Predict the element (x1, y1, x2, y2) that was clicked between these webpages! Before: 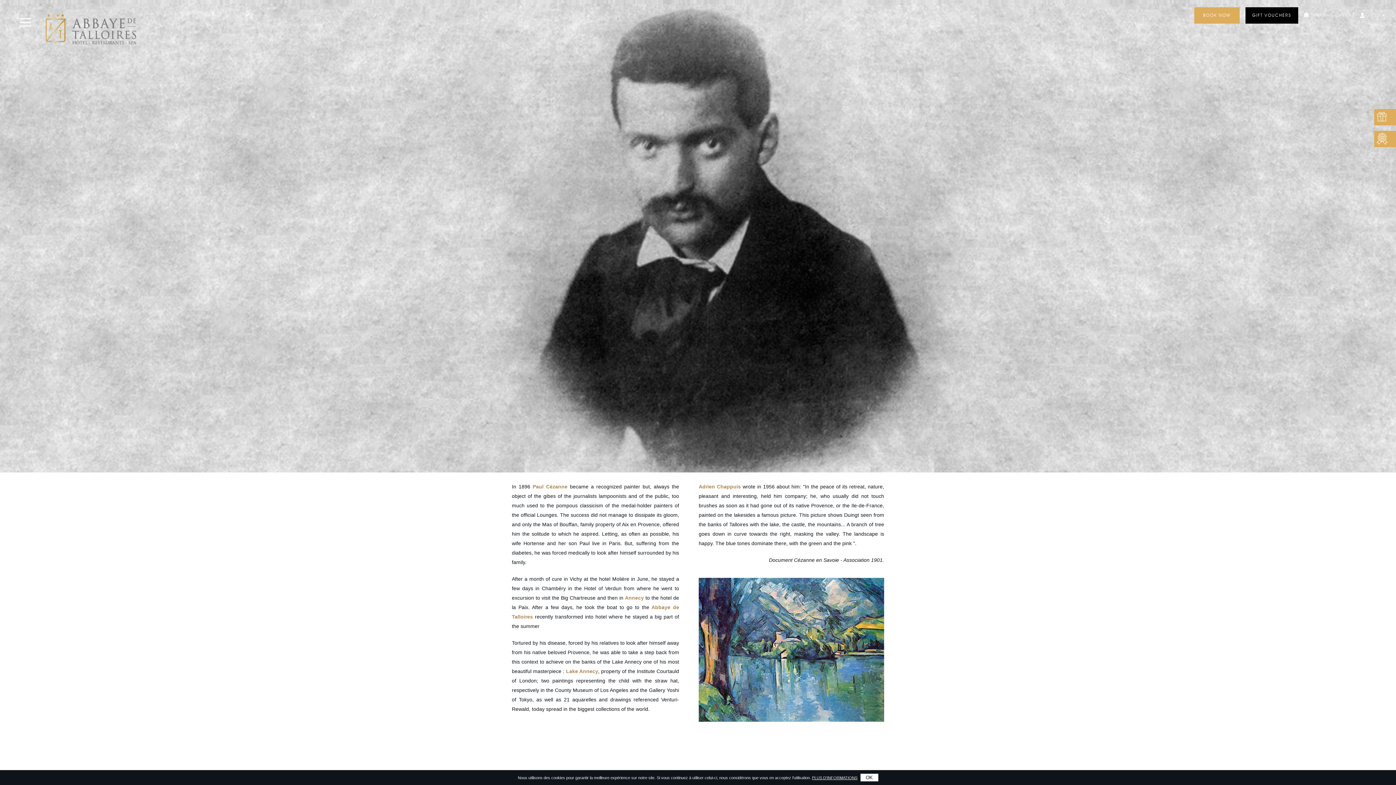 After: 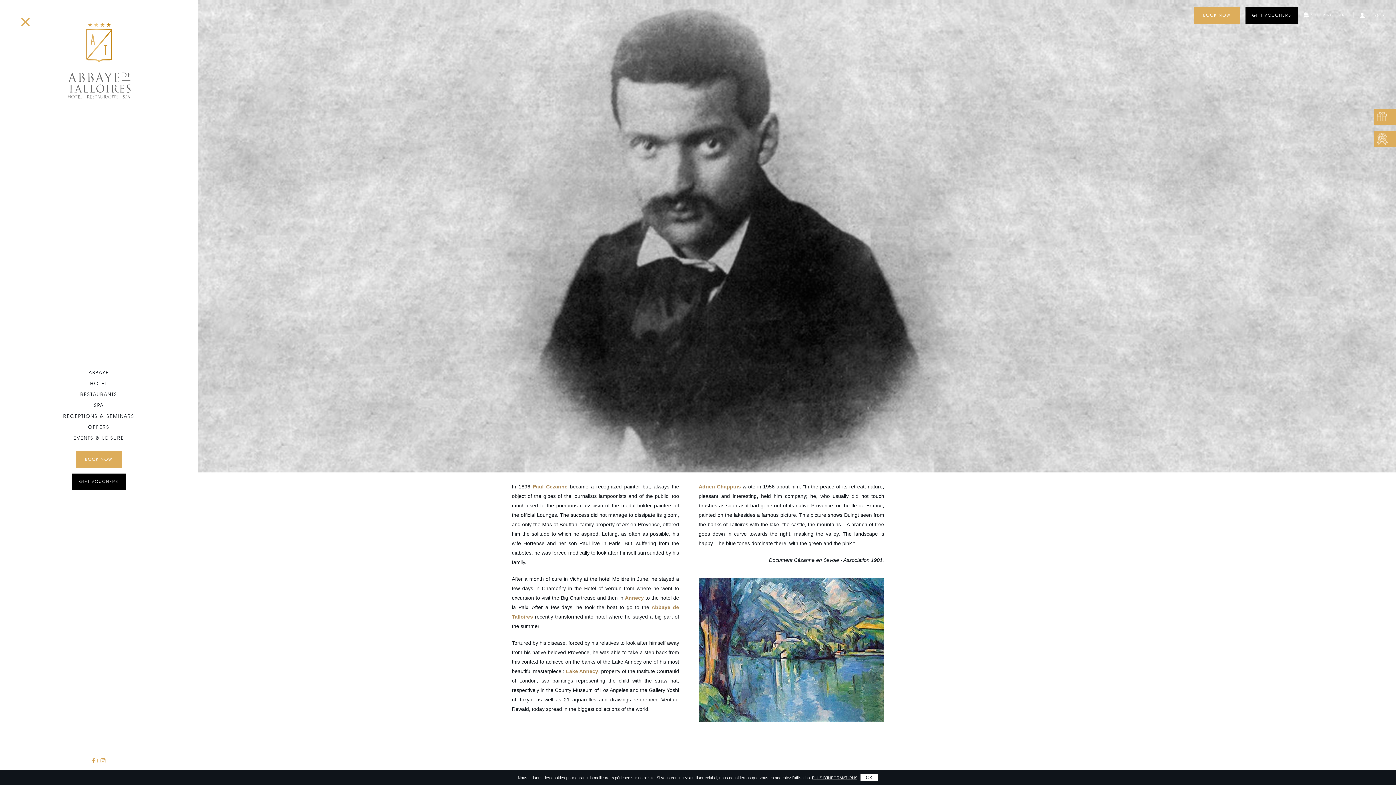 Action: bbox: (15, 14, 33, 30)